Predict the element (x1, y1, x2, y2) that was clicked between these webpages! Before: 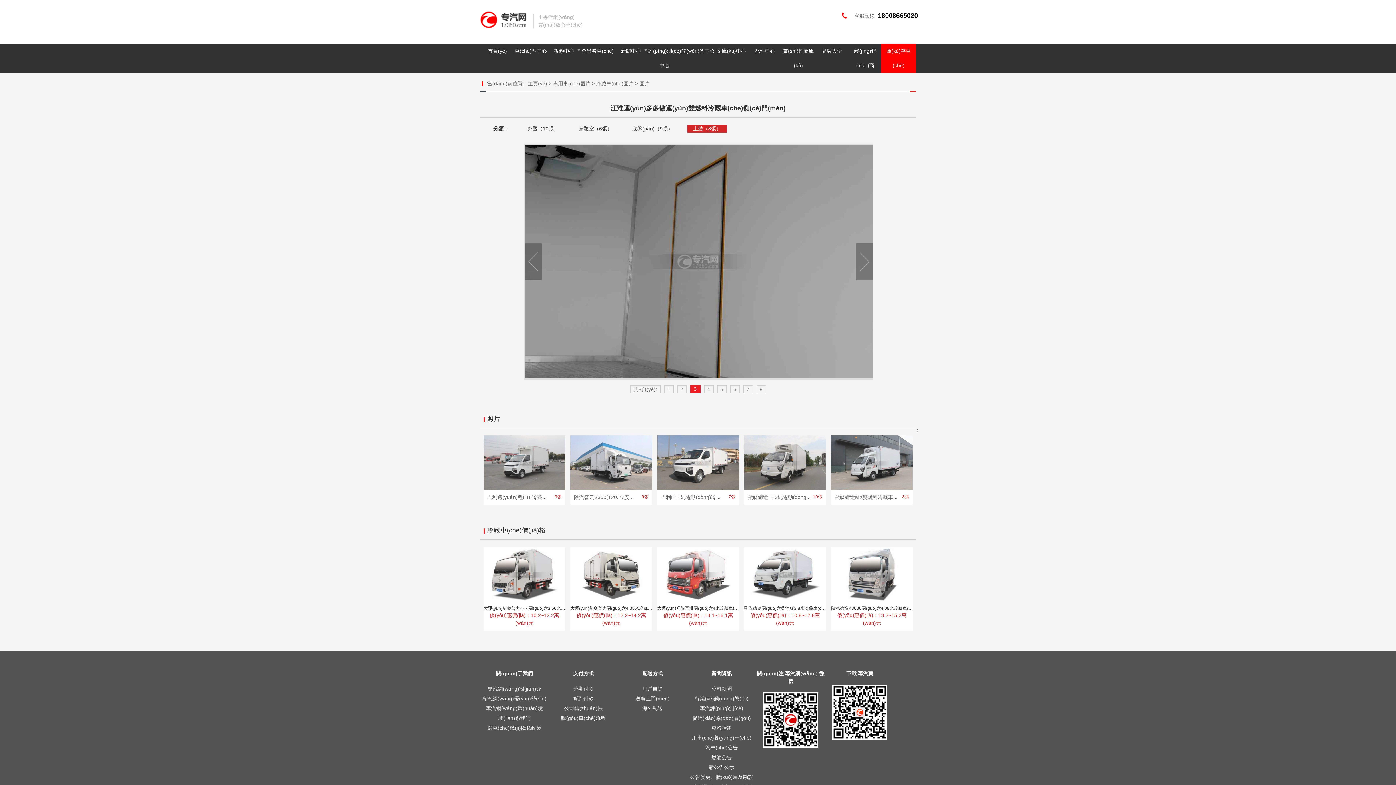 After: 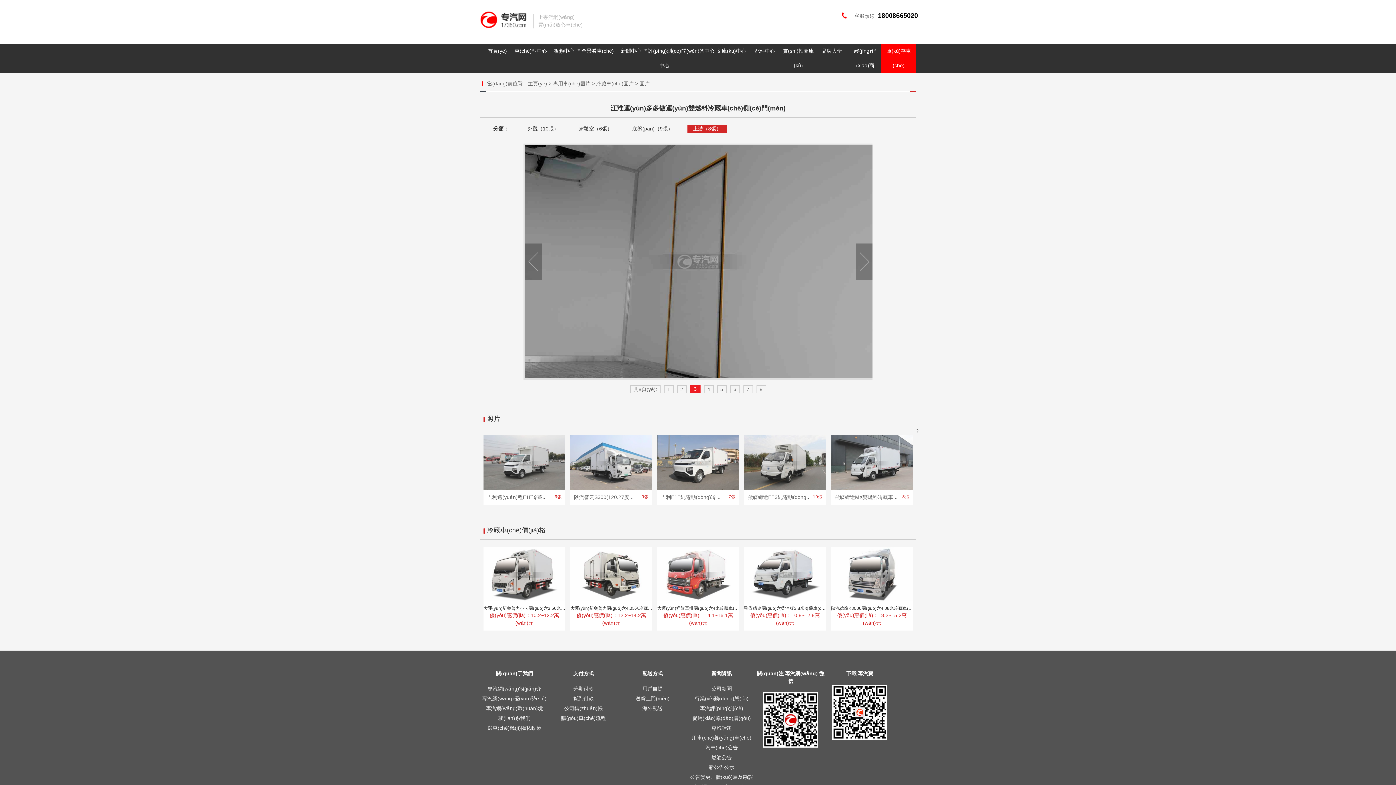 Action: bbox: (570, 435, 654, 491)